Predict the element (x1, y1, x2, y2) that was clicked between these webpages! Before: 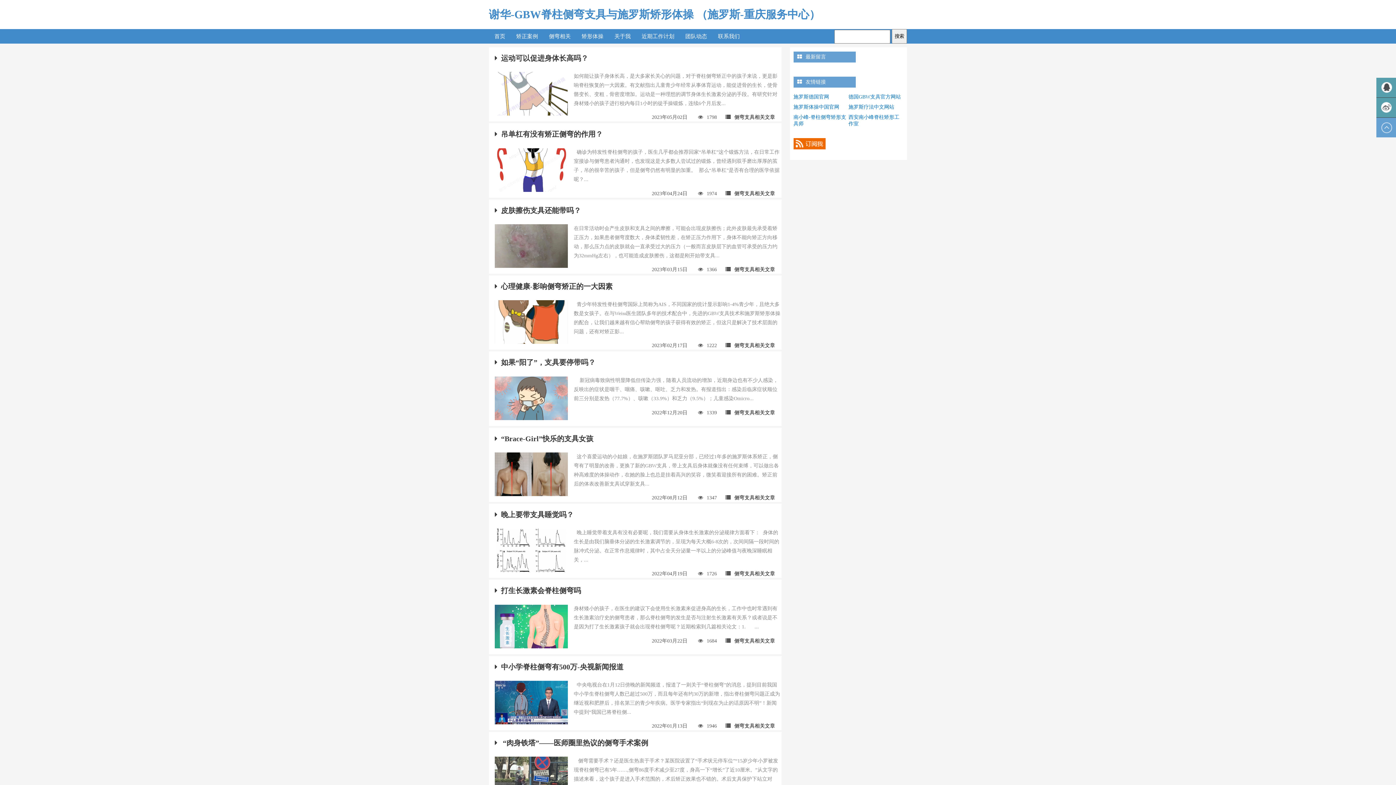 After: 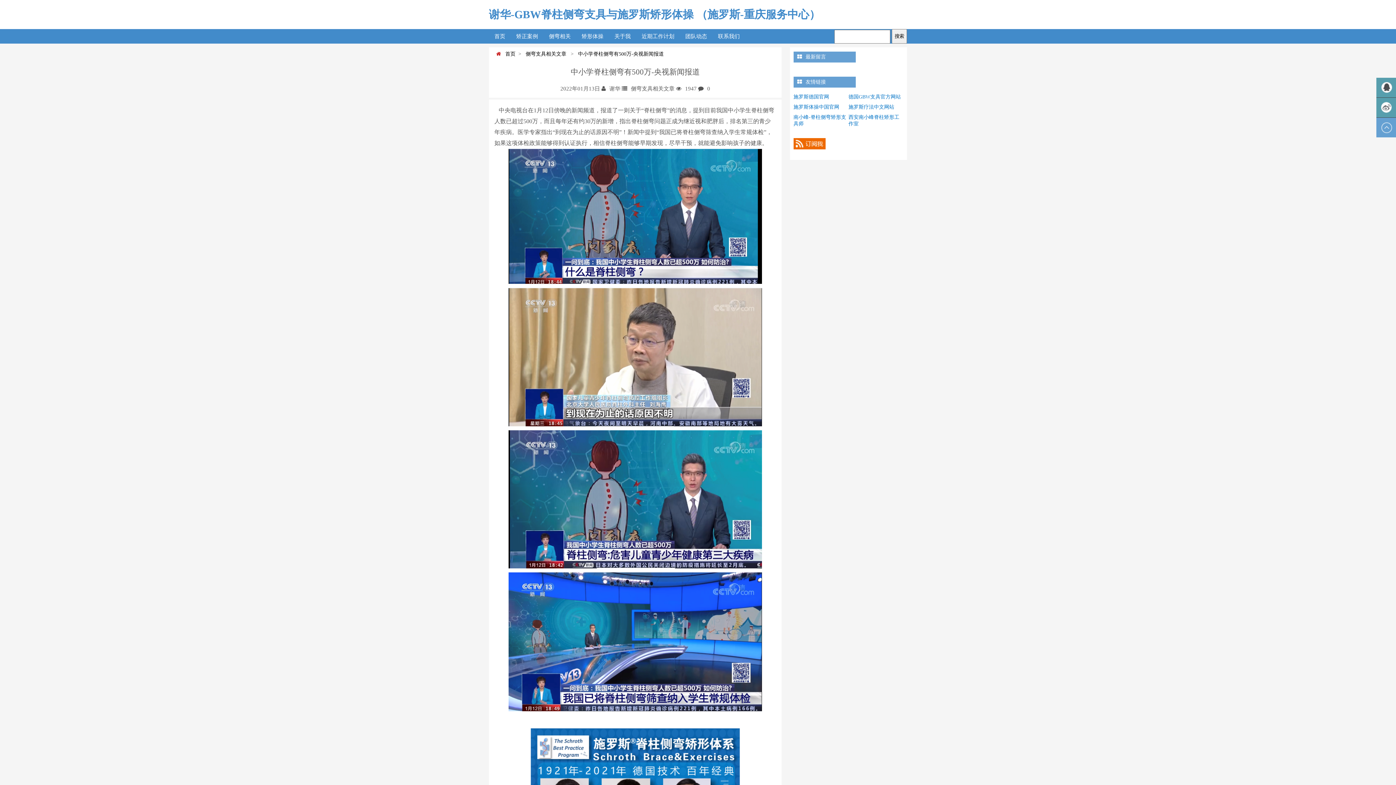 Action: bbox: (494, 662, 775, 672) label: 中小学脊柱侧弯有500万-央视新闻报道